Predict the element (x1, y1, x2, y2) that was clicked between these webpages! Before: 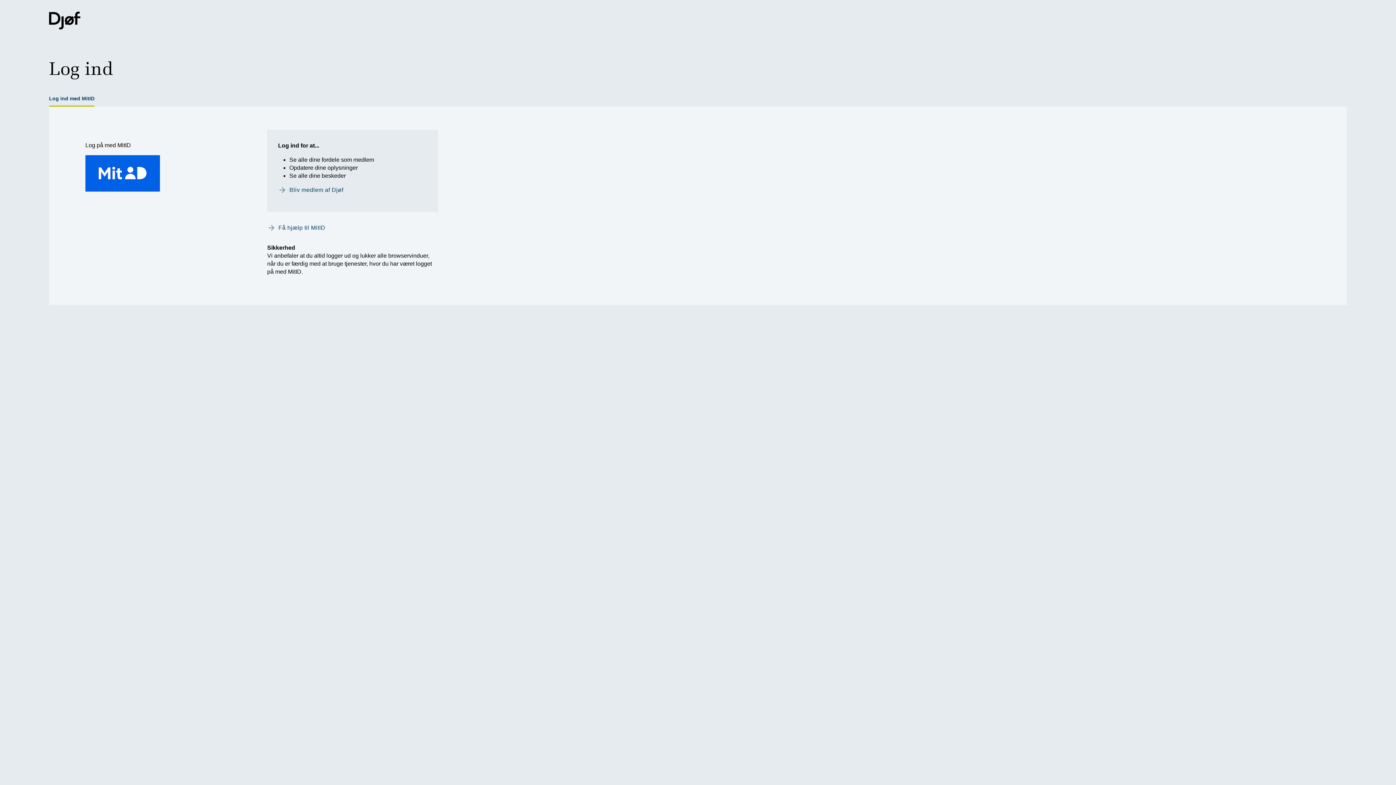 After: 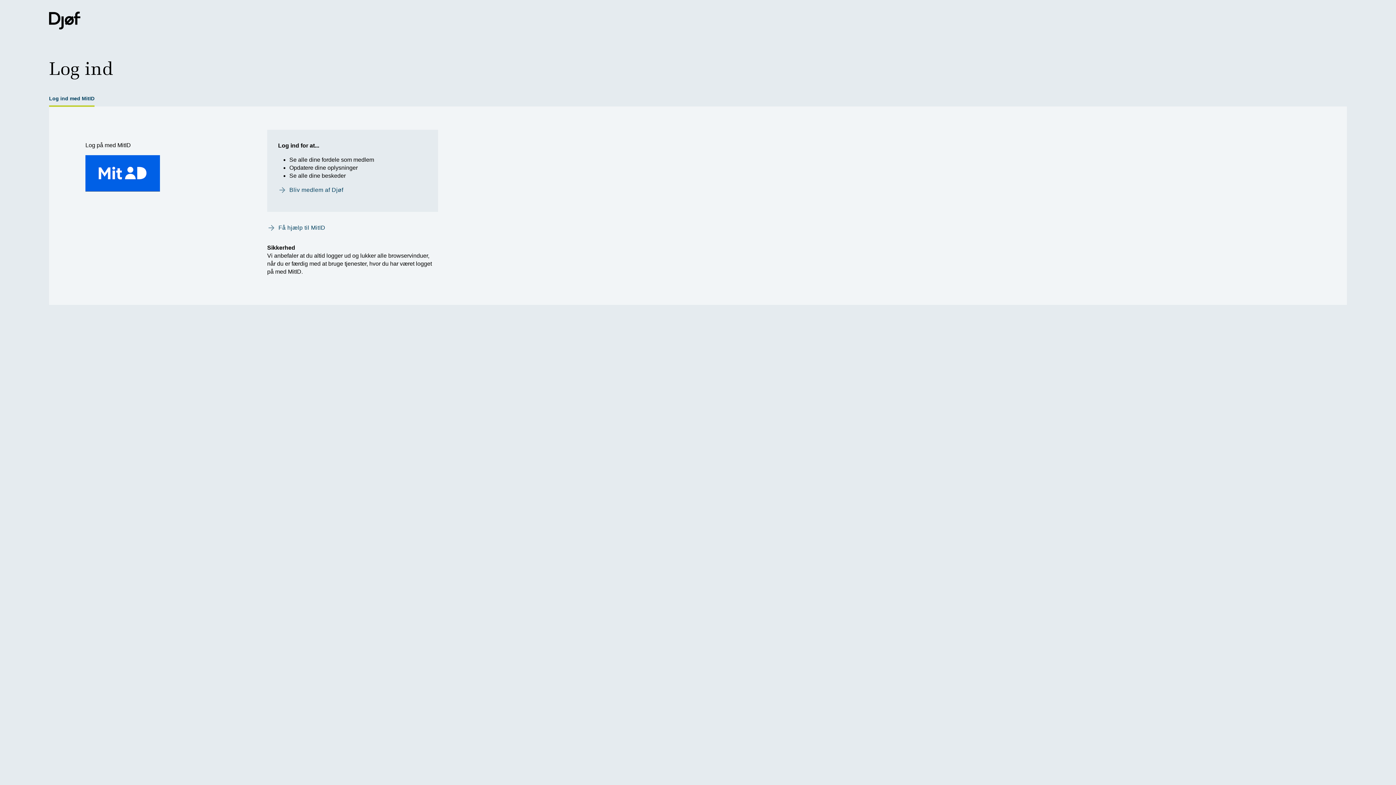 Action: label: Få hjælp til MitID bbox: (278, 224, 325, 230)